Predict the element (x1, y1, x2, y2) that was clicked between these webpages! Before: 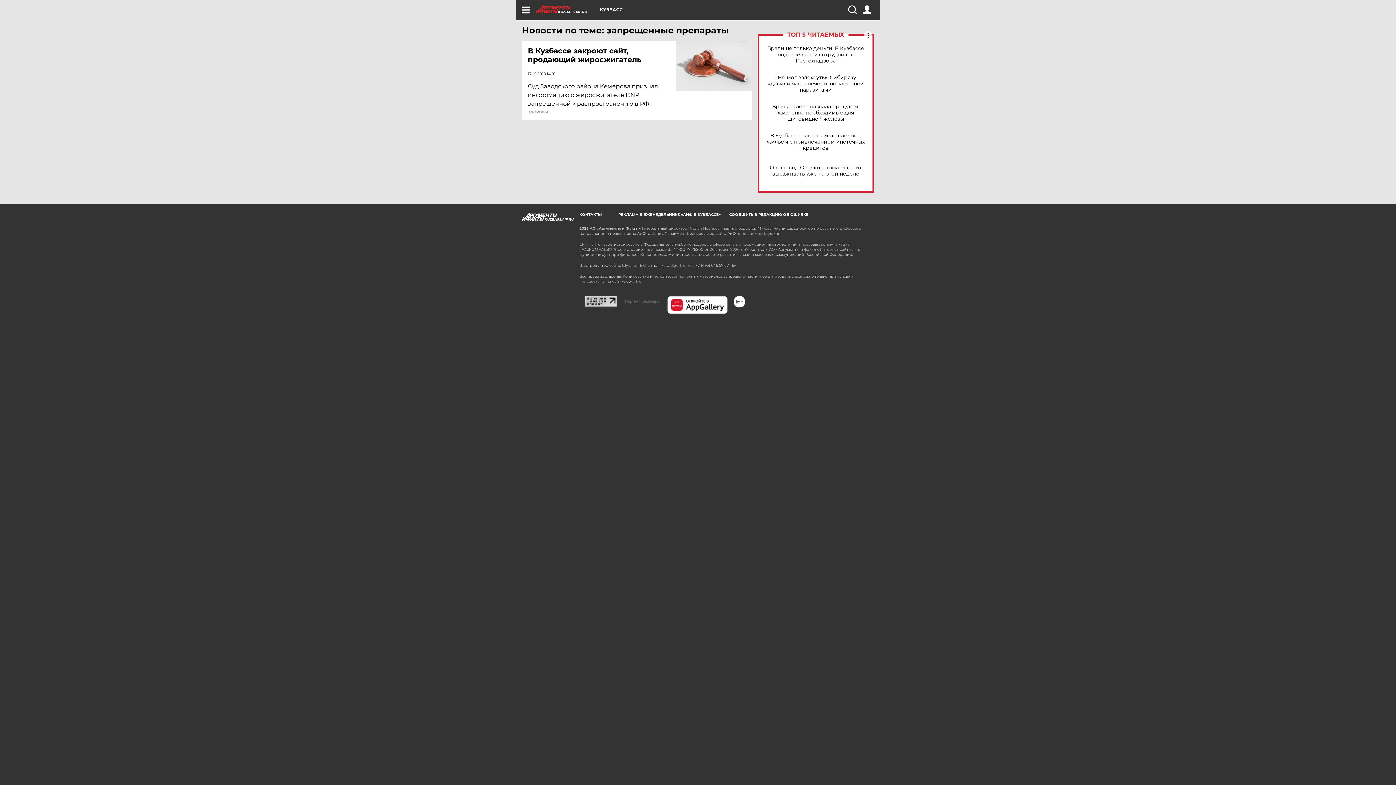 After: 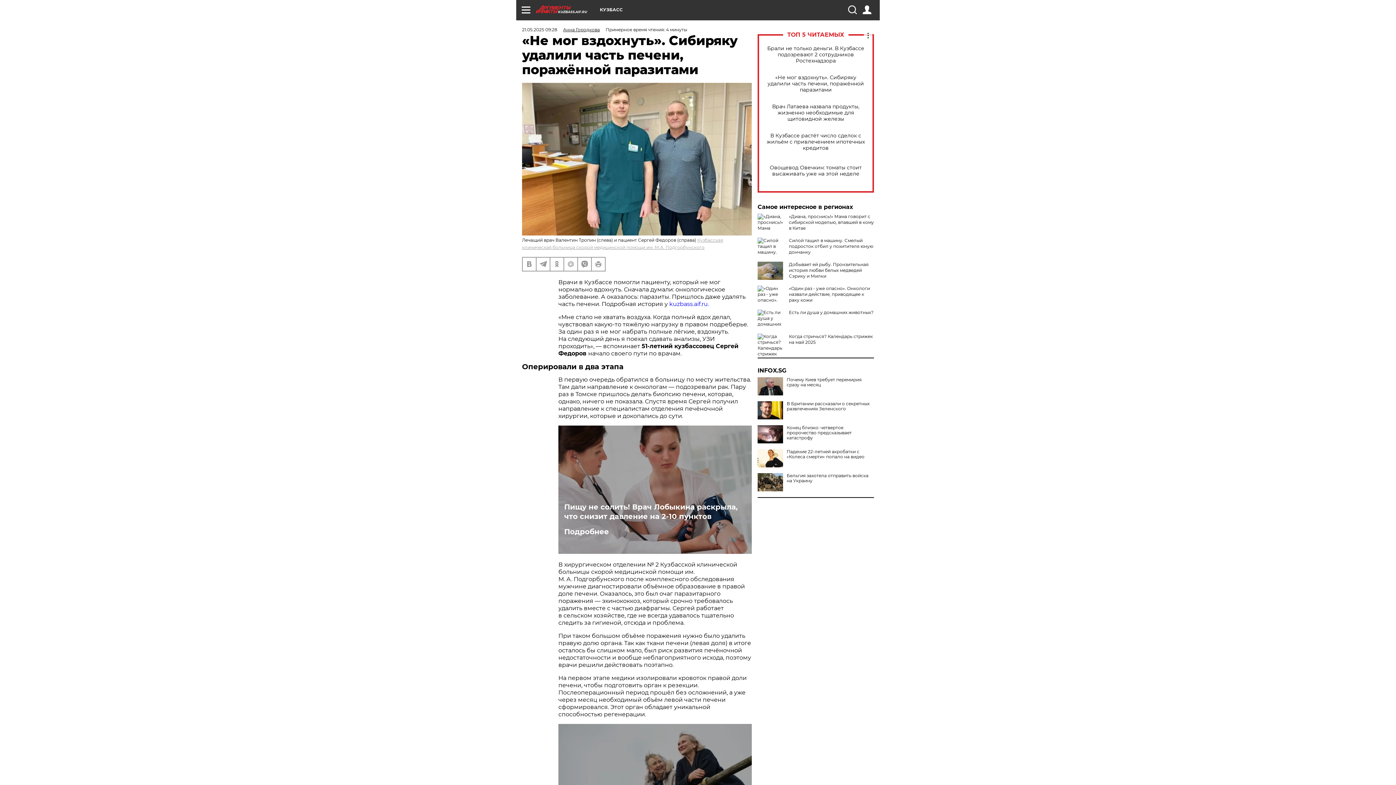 Action: label: «Не мог вздохнуть». Сибиряку удалили часть печени, поражённой паразитами bbox: (765, 74, 866, 92)